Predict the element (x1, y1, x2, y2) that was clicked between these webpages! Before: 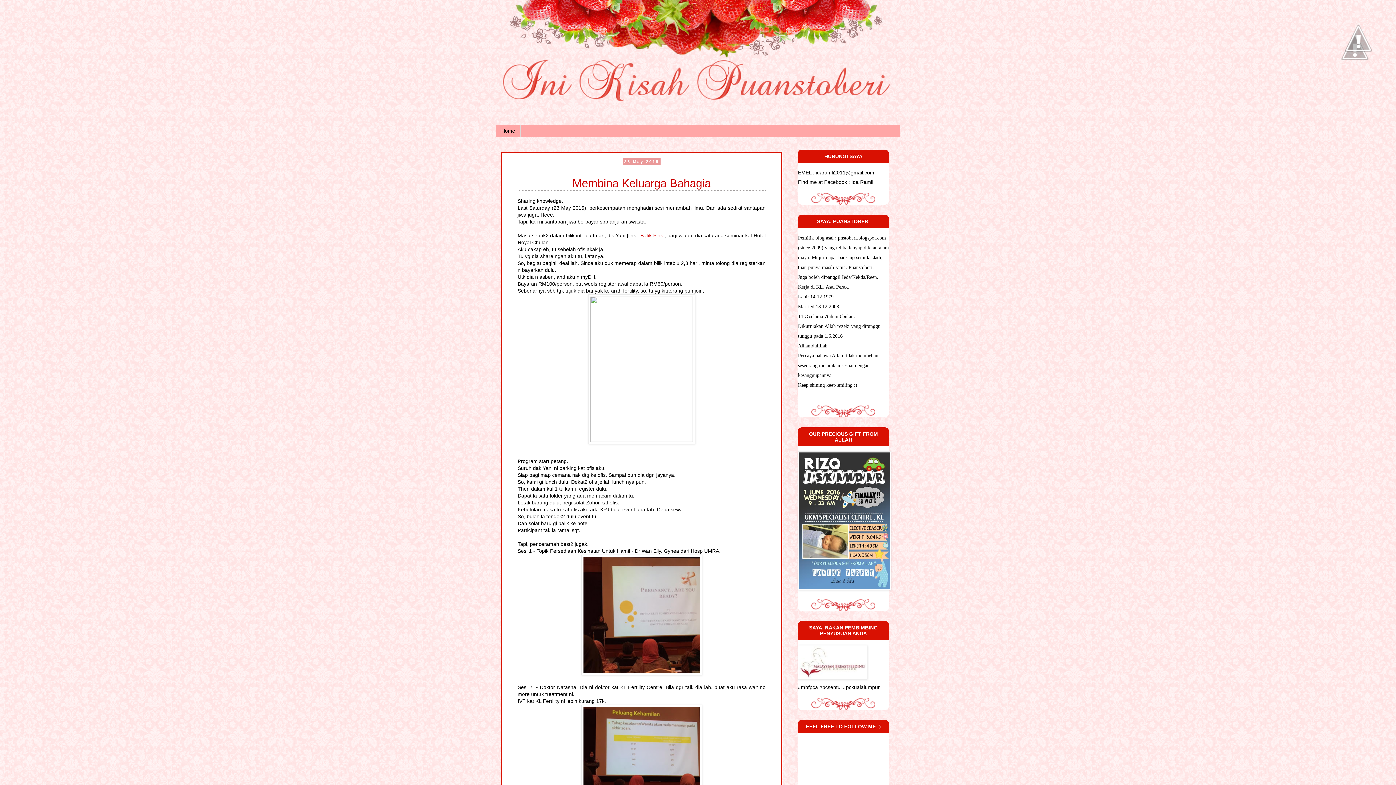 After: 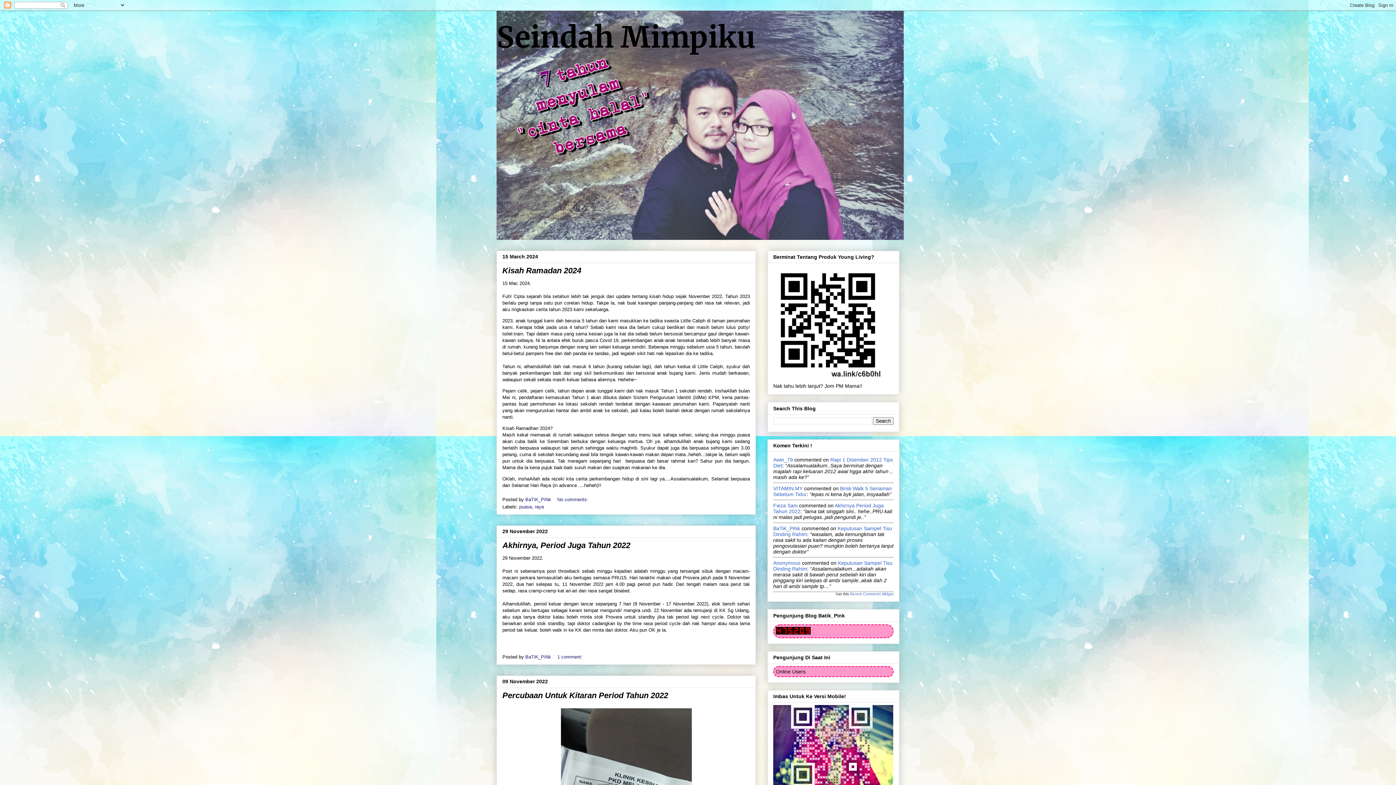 Action: label: Batik Pink bbox: (640, 232, 663, 238)